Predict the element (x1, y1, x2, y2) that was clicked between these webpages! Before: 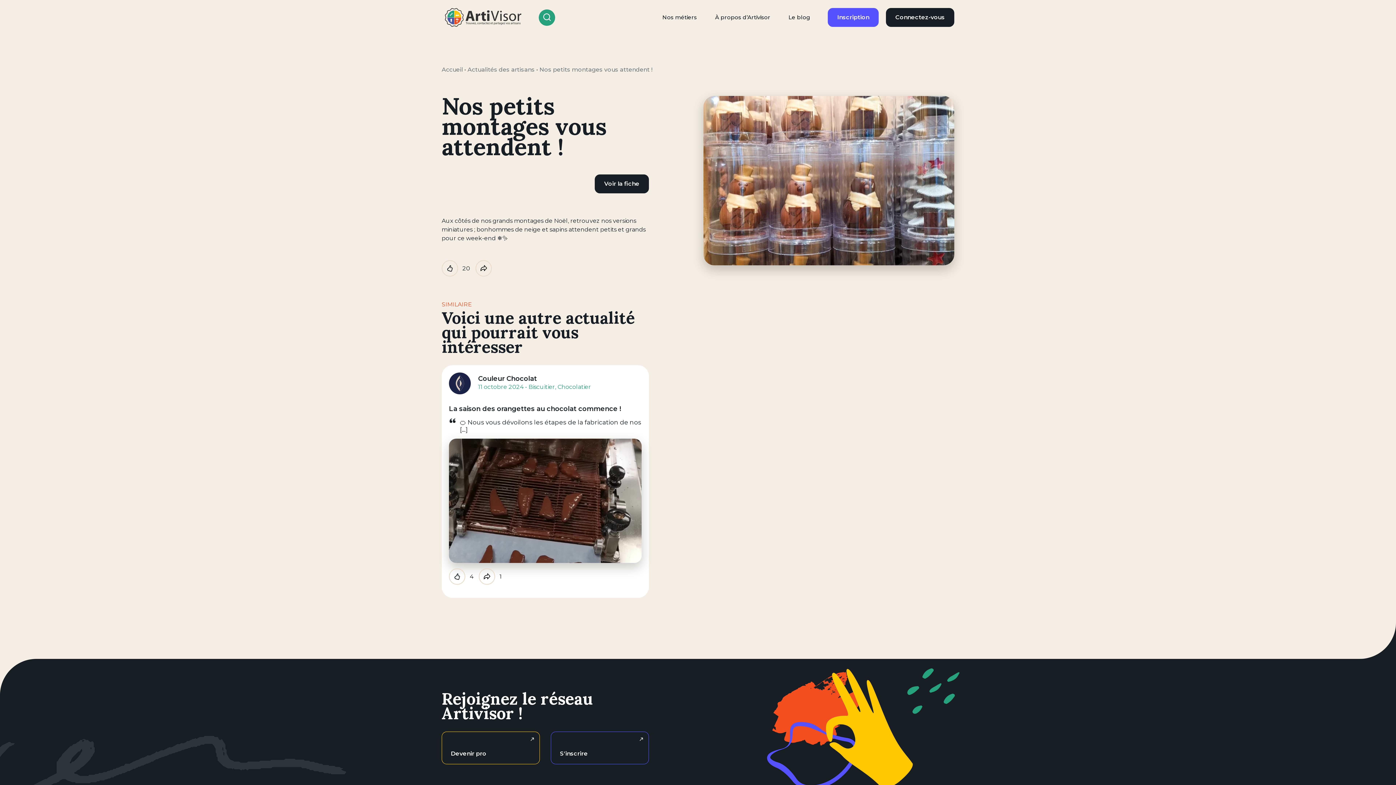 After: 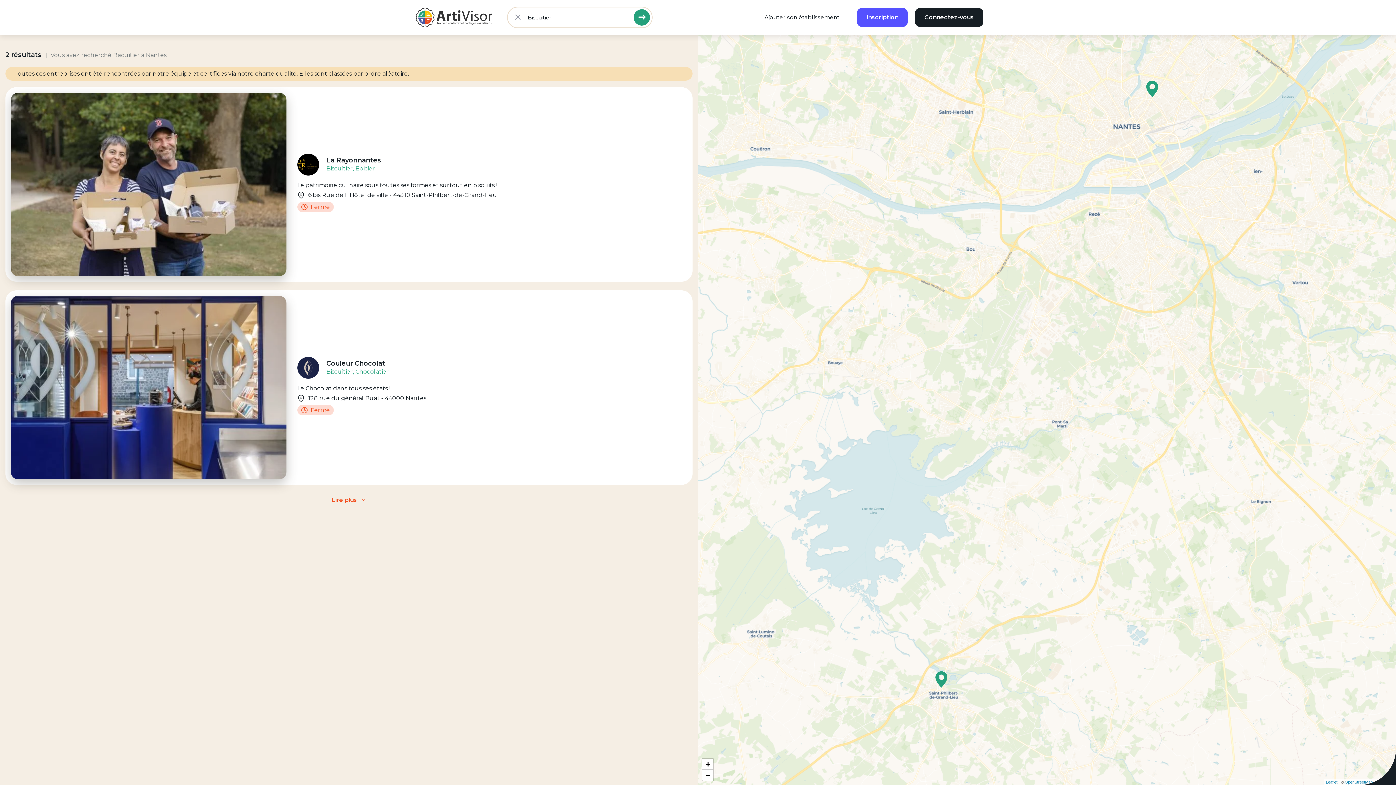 Action: bbox: (528, 383, 555, 390) label: Biscuitier